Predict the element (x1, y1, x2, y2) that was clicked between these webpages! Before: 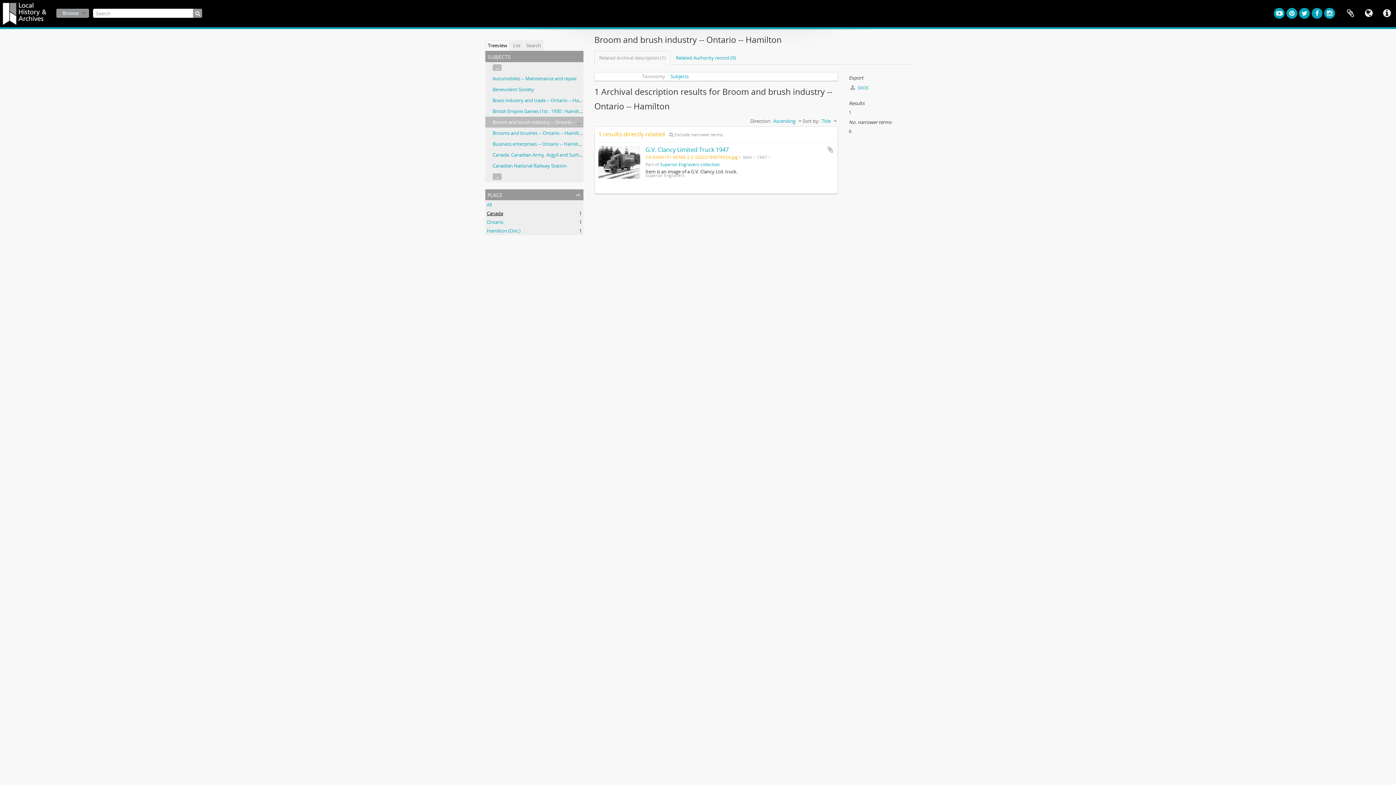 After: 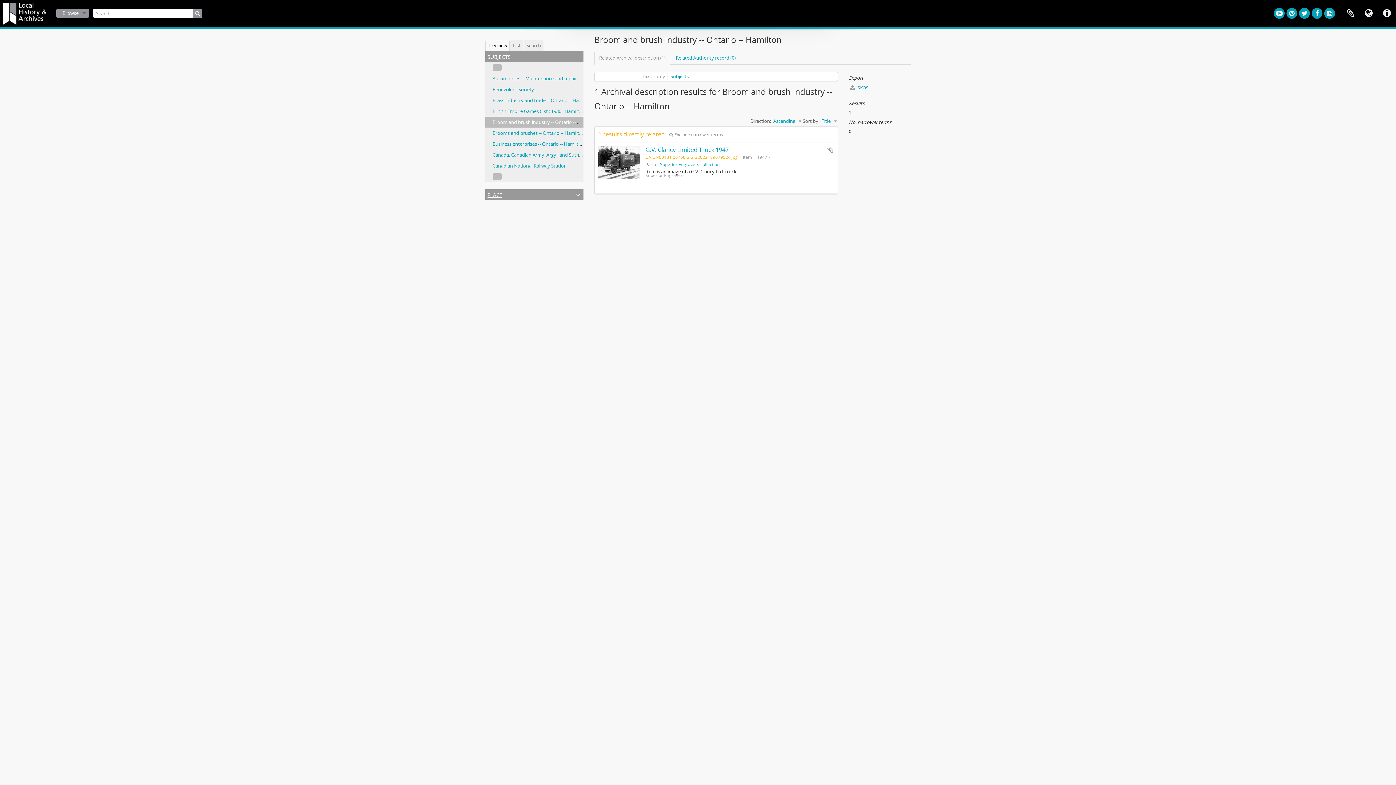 Action: bbox: (485, 189, 583, 200) label: place